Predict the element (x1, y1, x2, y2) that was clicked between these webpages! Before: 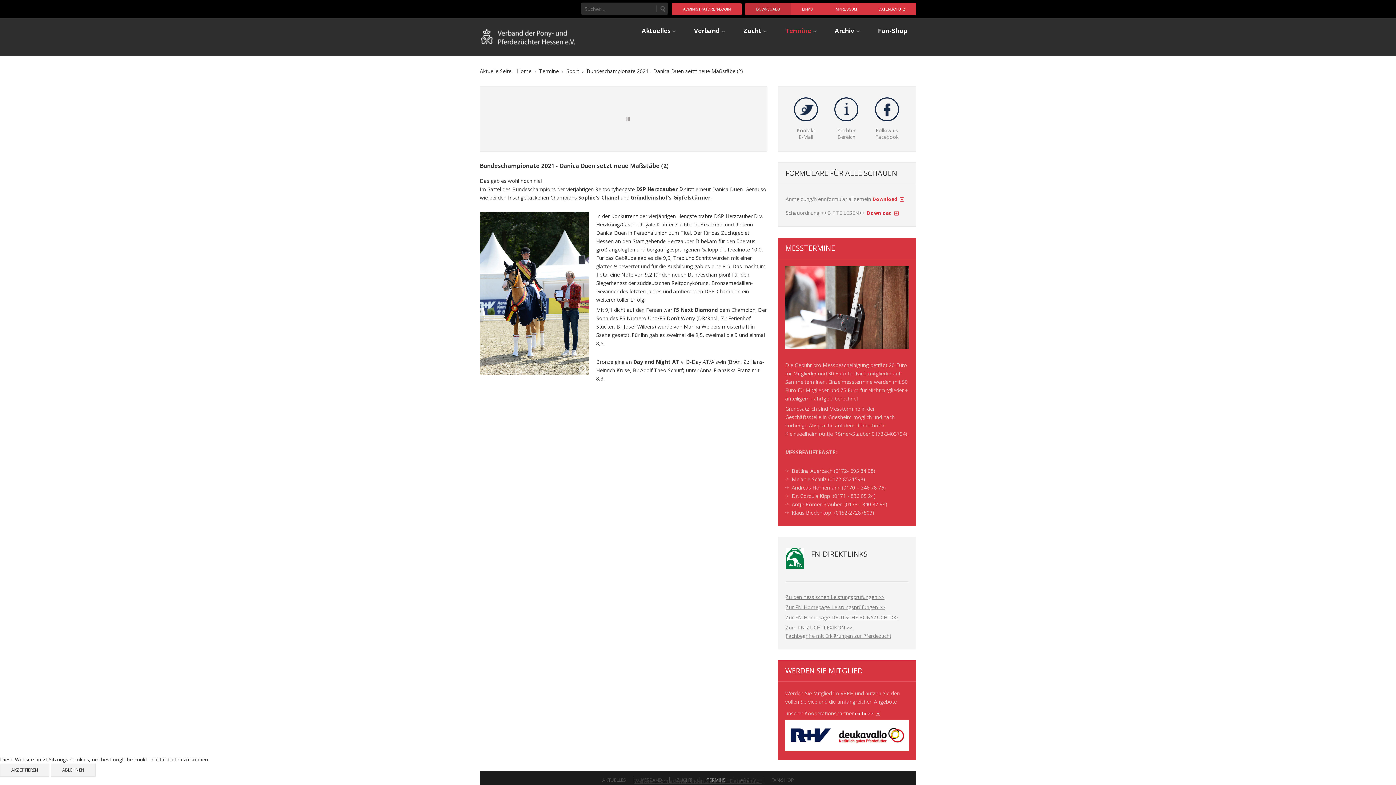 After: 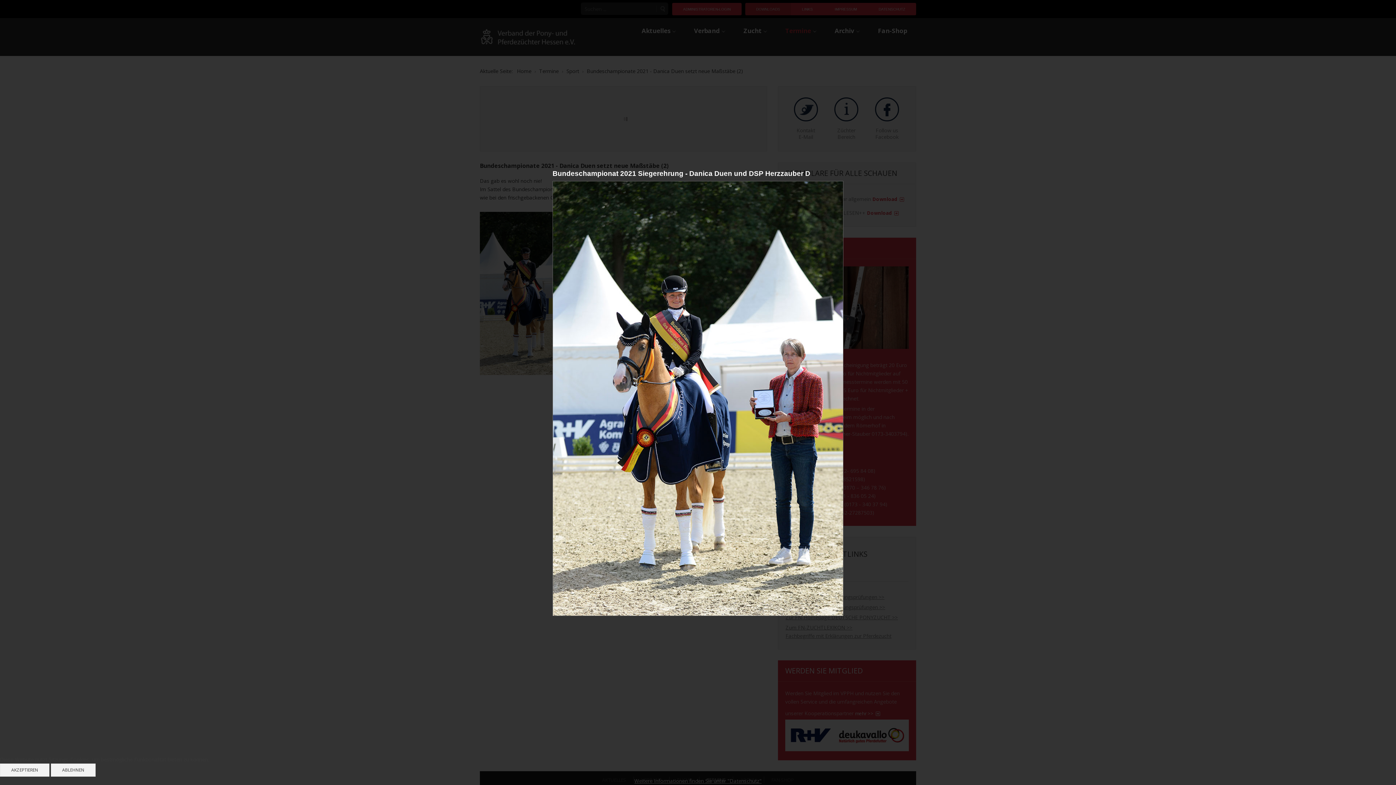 Action: bbox: (480, 212, 589, 375)